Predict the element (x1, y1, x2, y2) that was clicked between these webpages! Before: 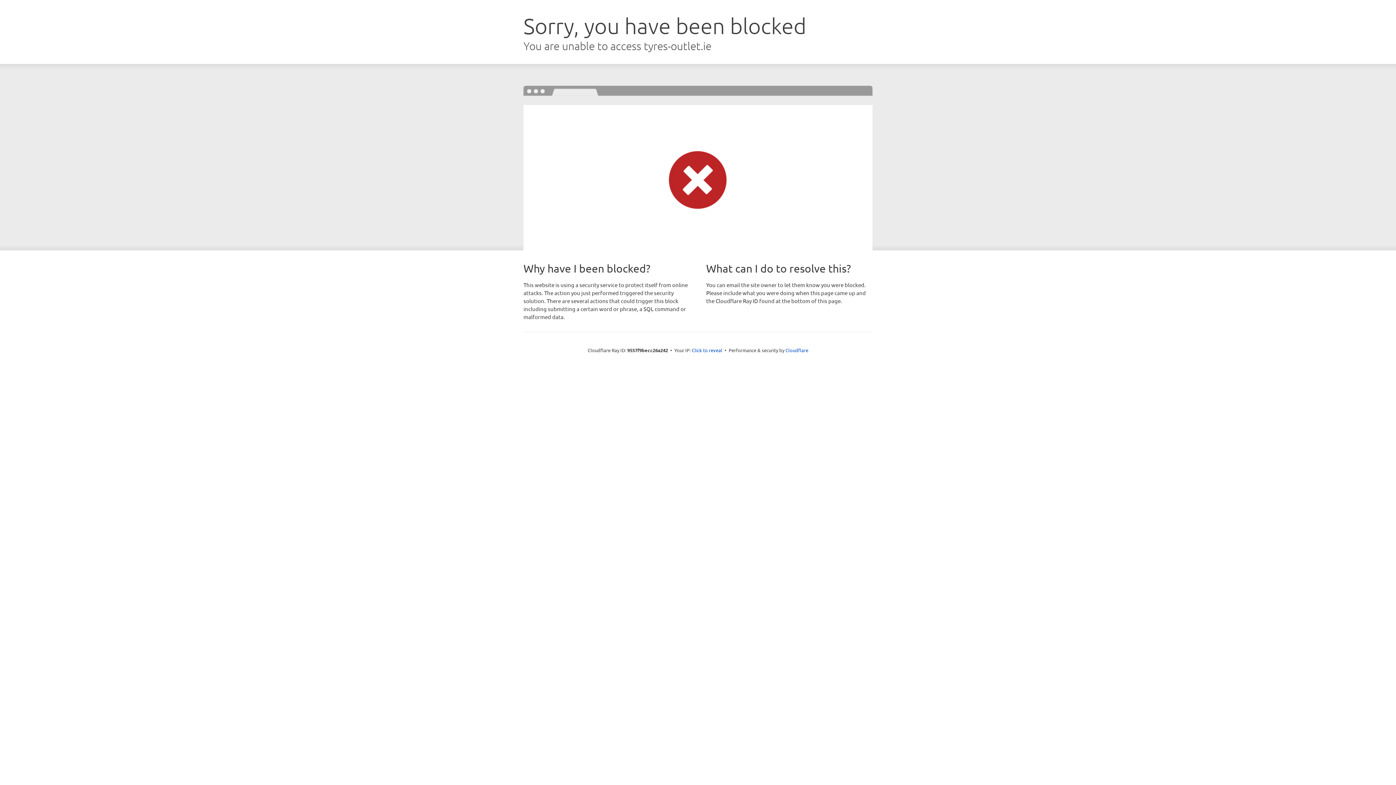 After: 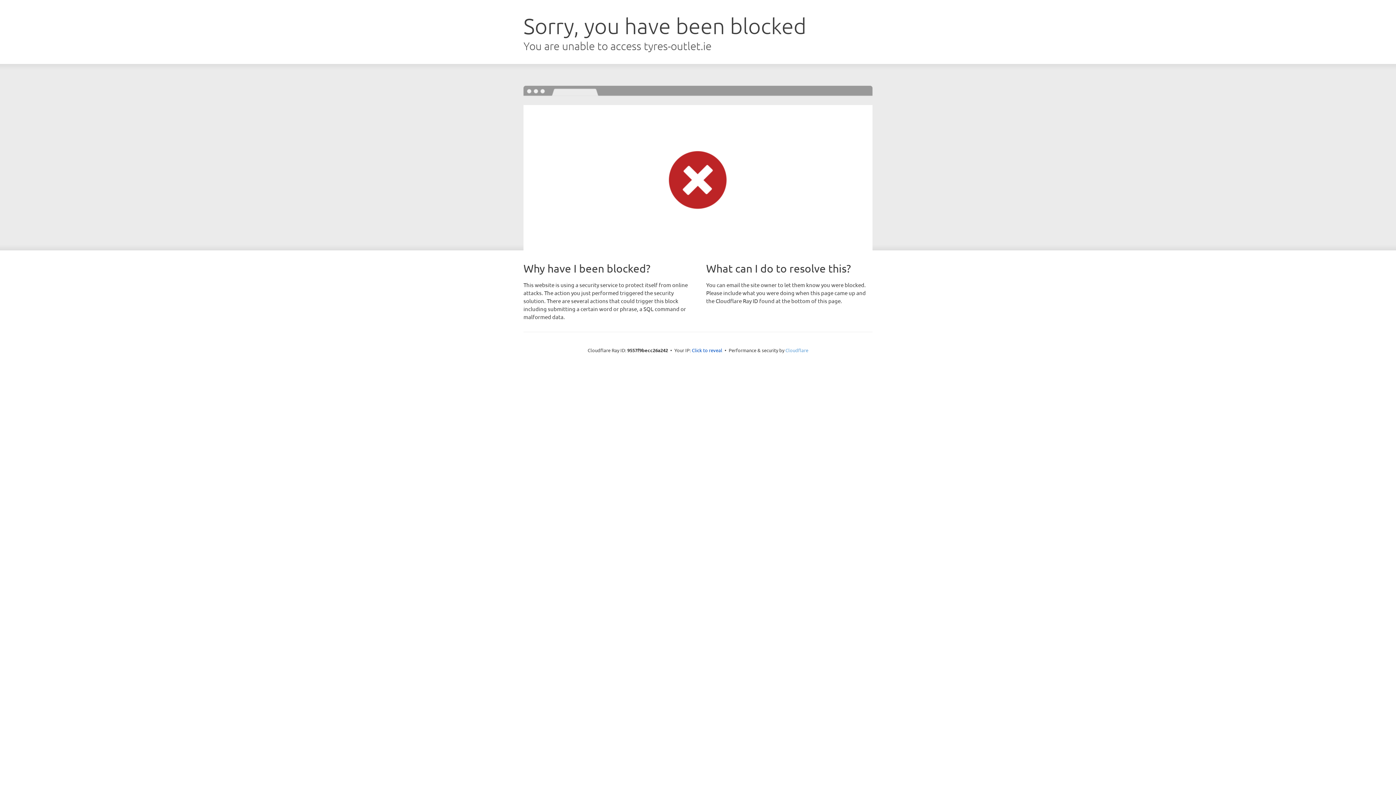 Action: label: Cloudflare bbox: (785, 347, 808, 353)